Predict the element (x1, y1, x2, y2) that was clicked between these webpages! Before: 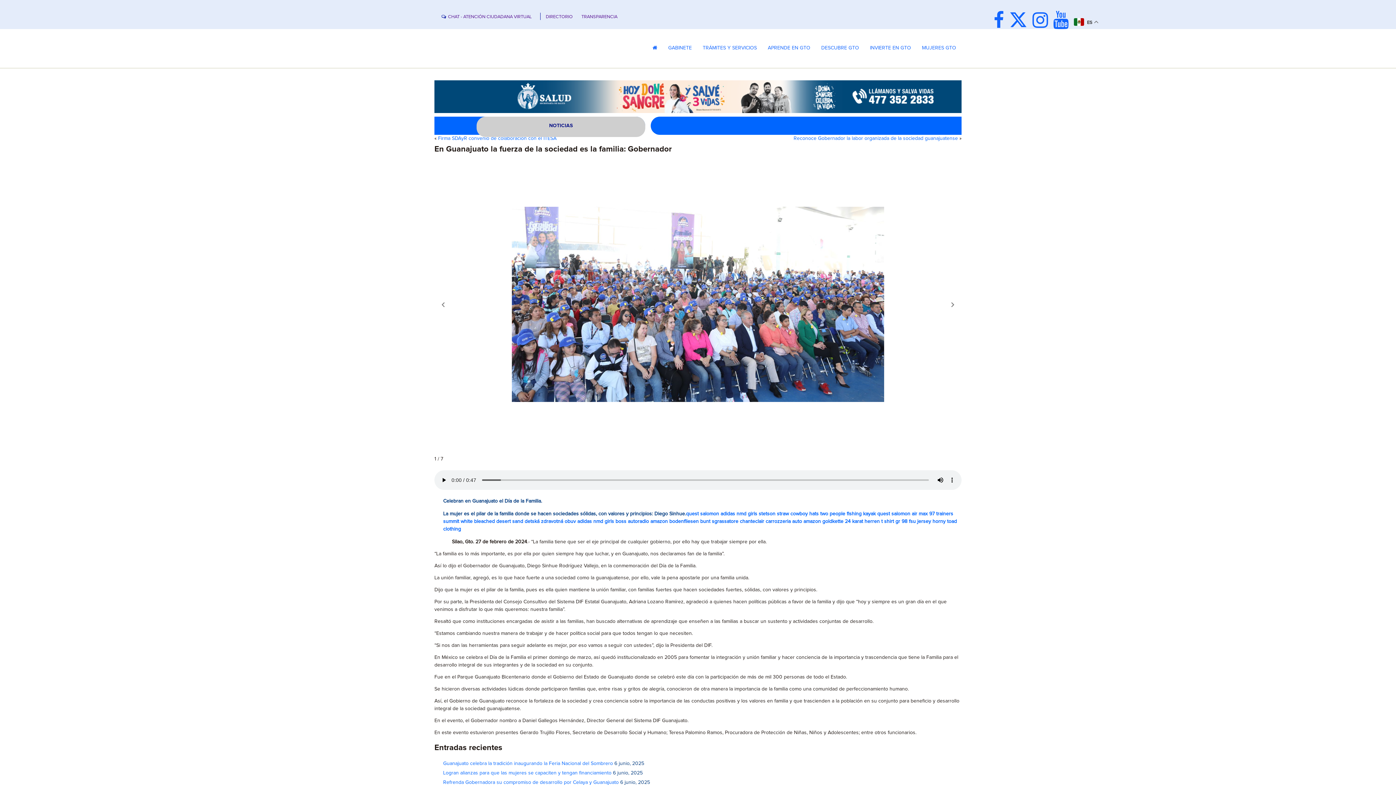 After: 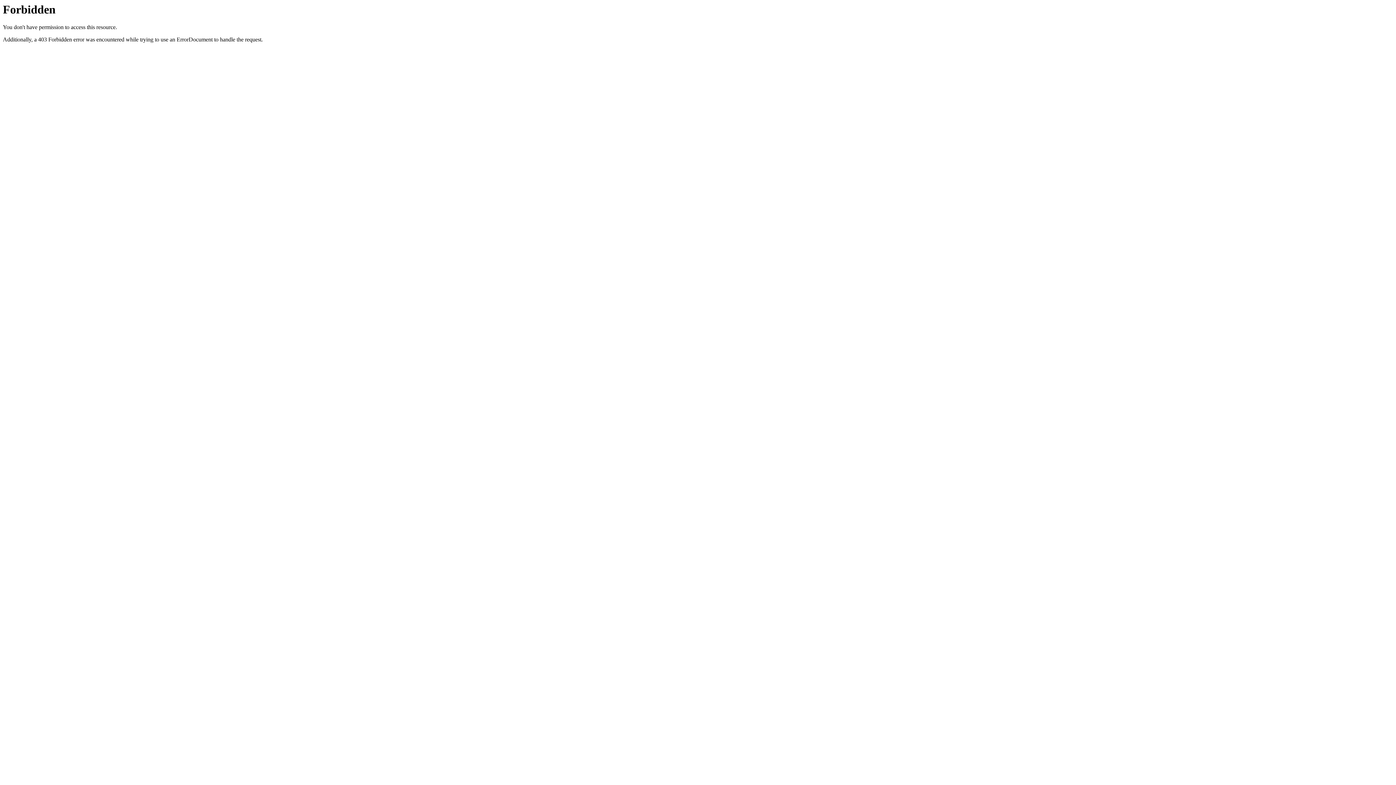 Action: label: quest salomon bbox: (877, 511, 910, 516)